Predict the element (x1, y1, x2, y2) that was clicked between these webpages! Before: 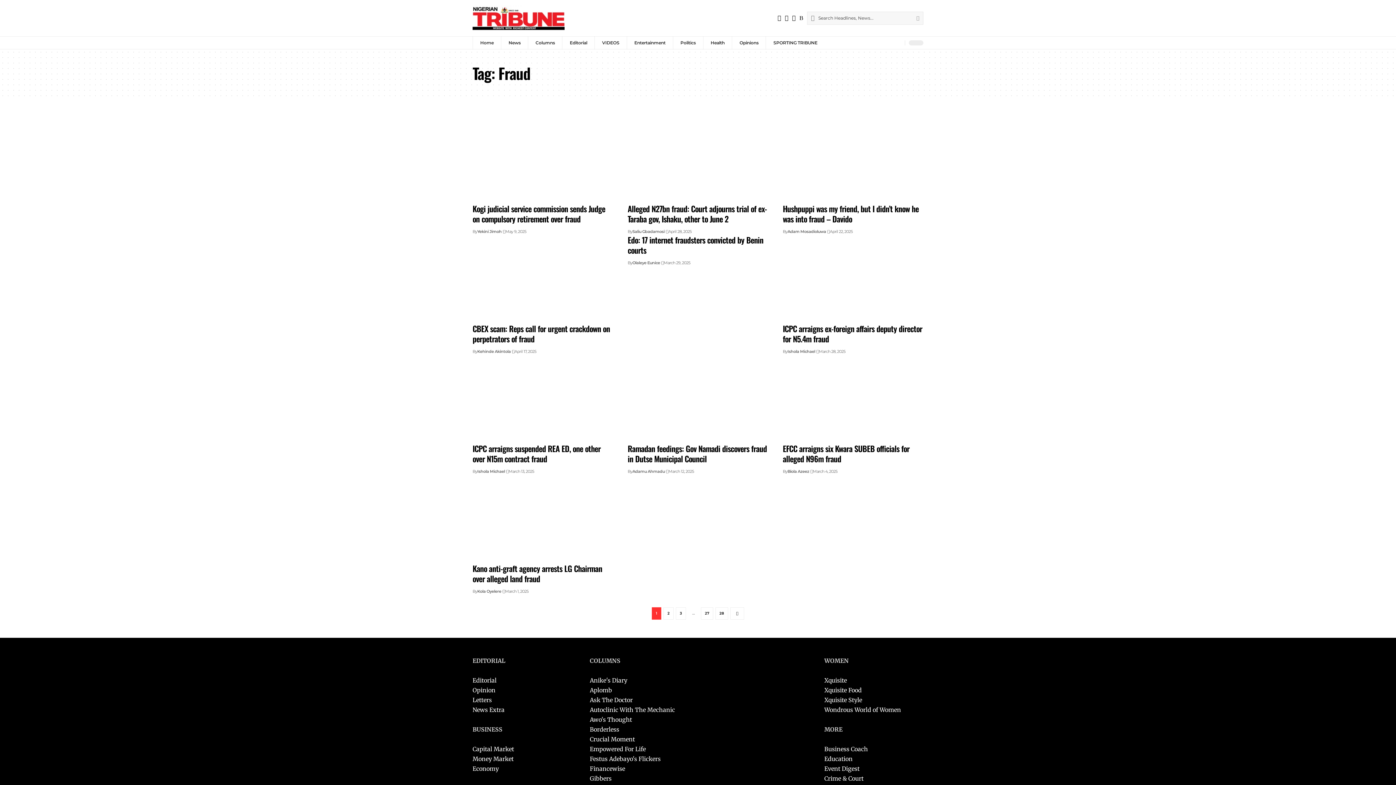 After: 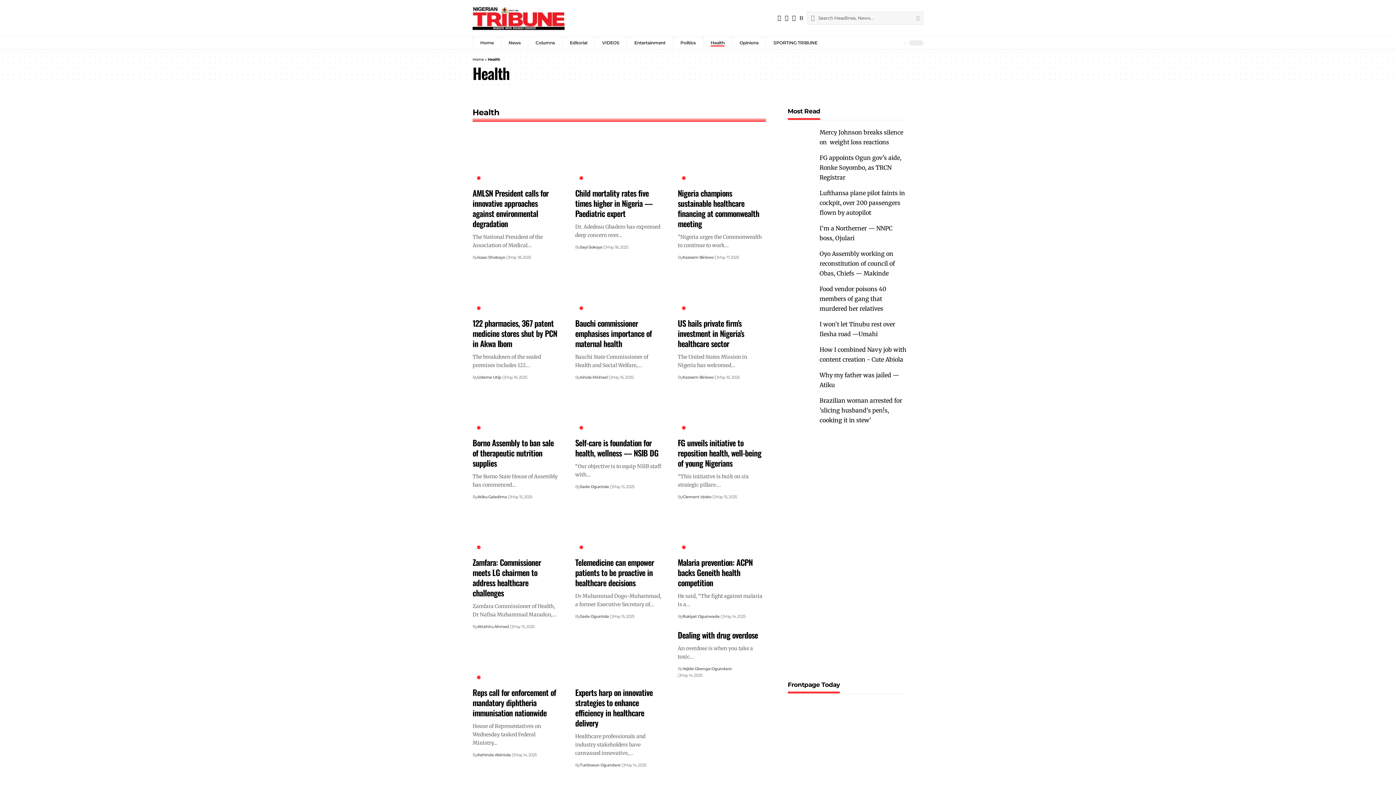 Action: label: Health bbox: (703, 36, 732, 49)